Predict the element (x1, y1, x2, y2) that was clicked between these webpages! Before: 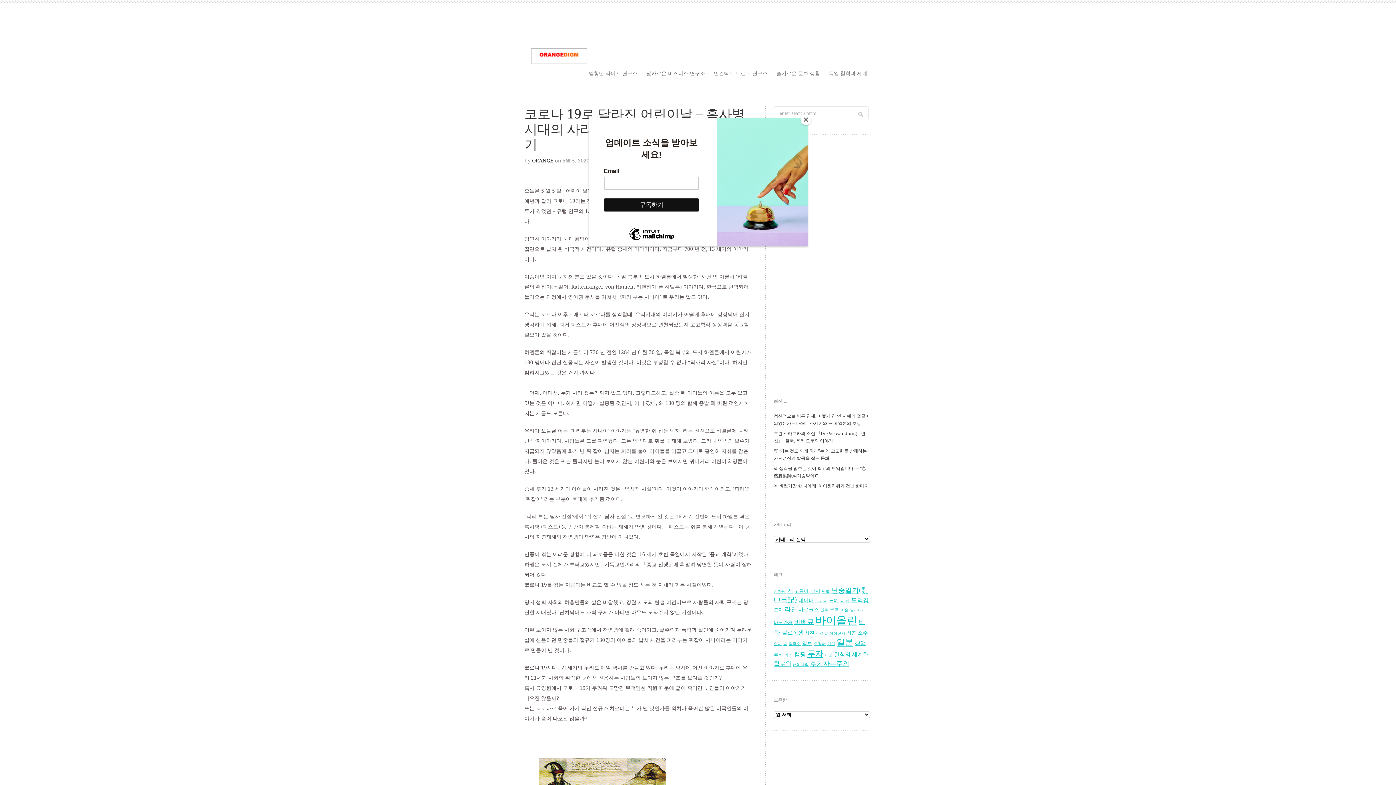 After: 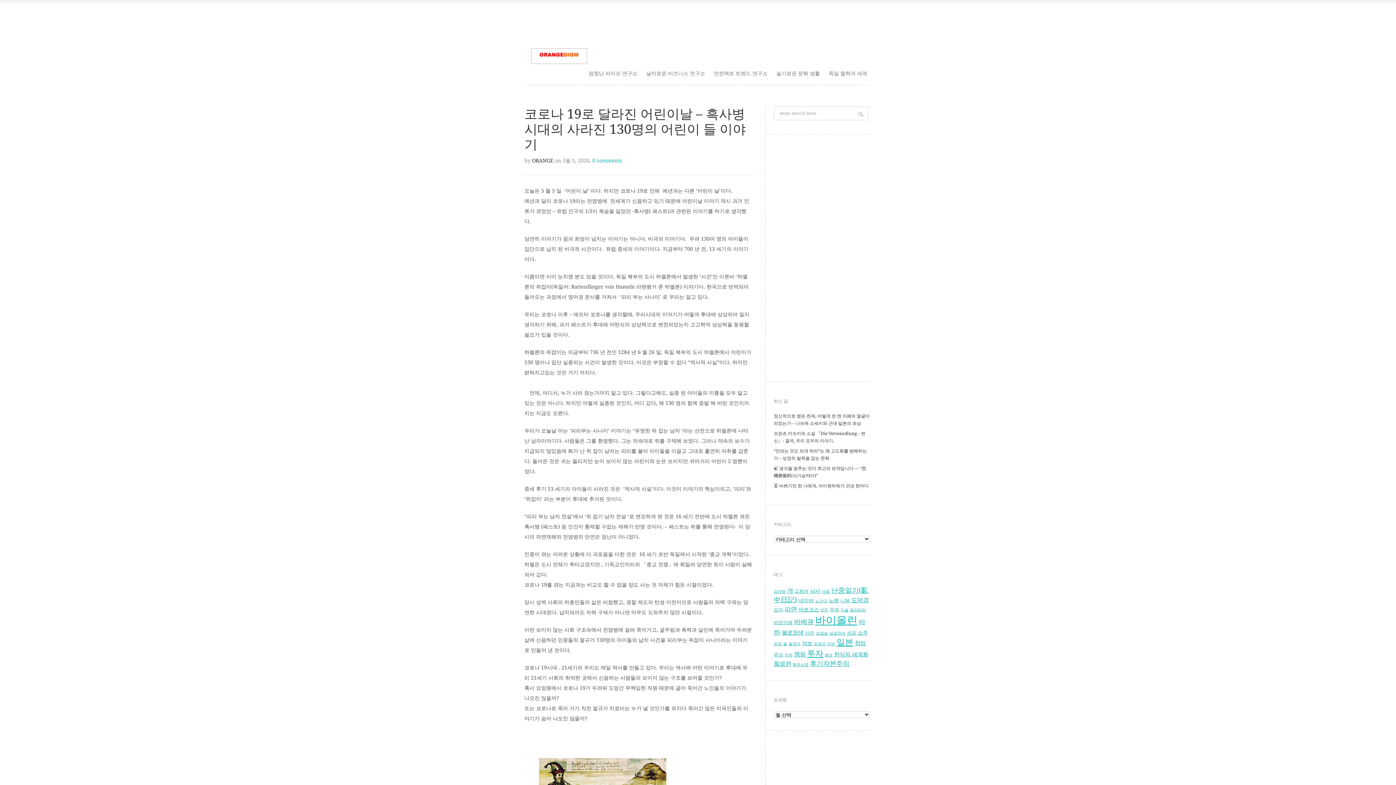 Action: bbox: (800, 114, 811, 125) label: Close